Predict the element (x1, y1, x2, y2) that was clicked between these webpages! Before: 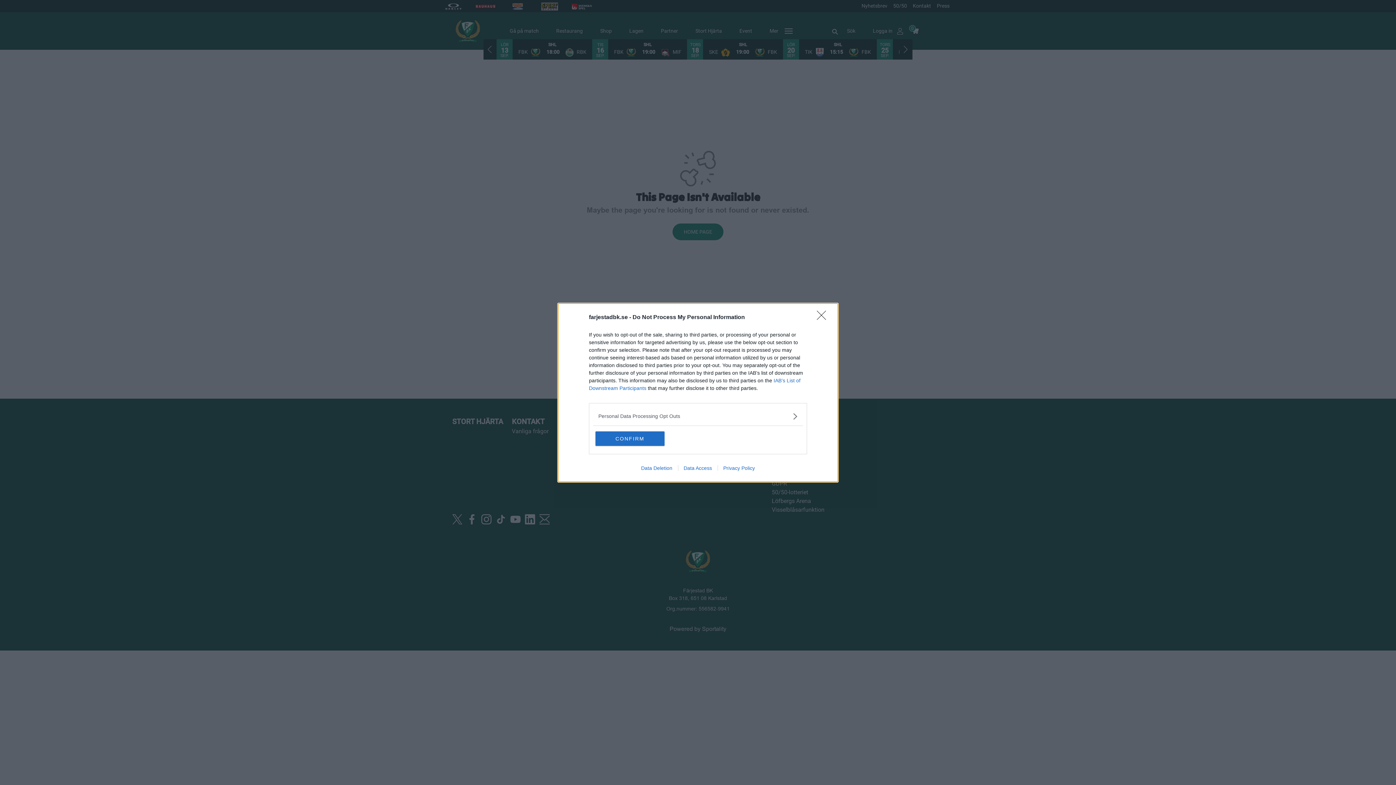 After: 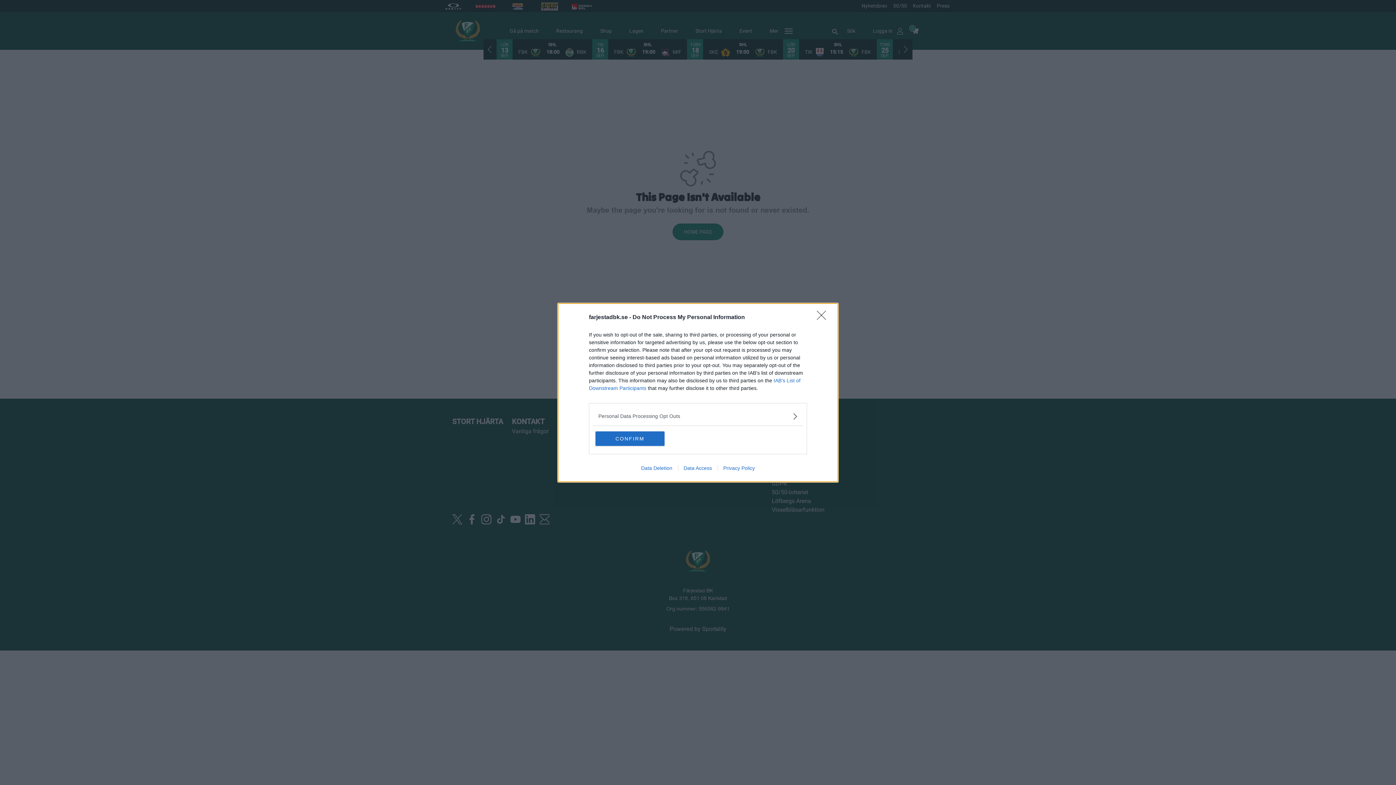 Action: label: Data Access bbox: (678, 465, 717, 471)